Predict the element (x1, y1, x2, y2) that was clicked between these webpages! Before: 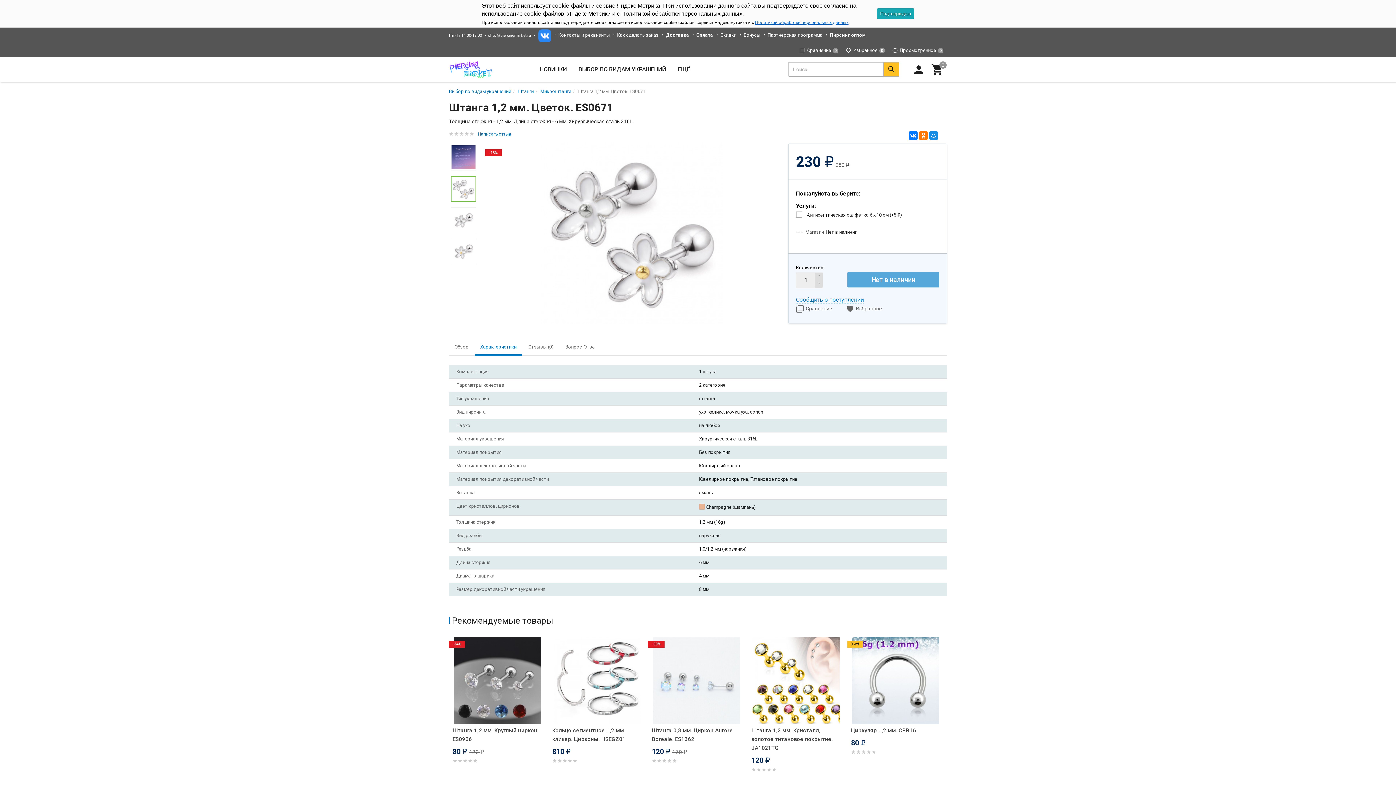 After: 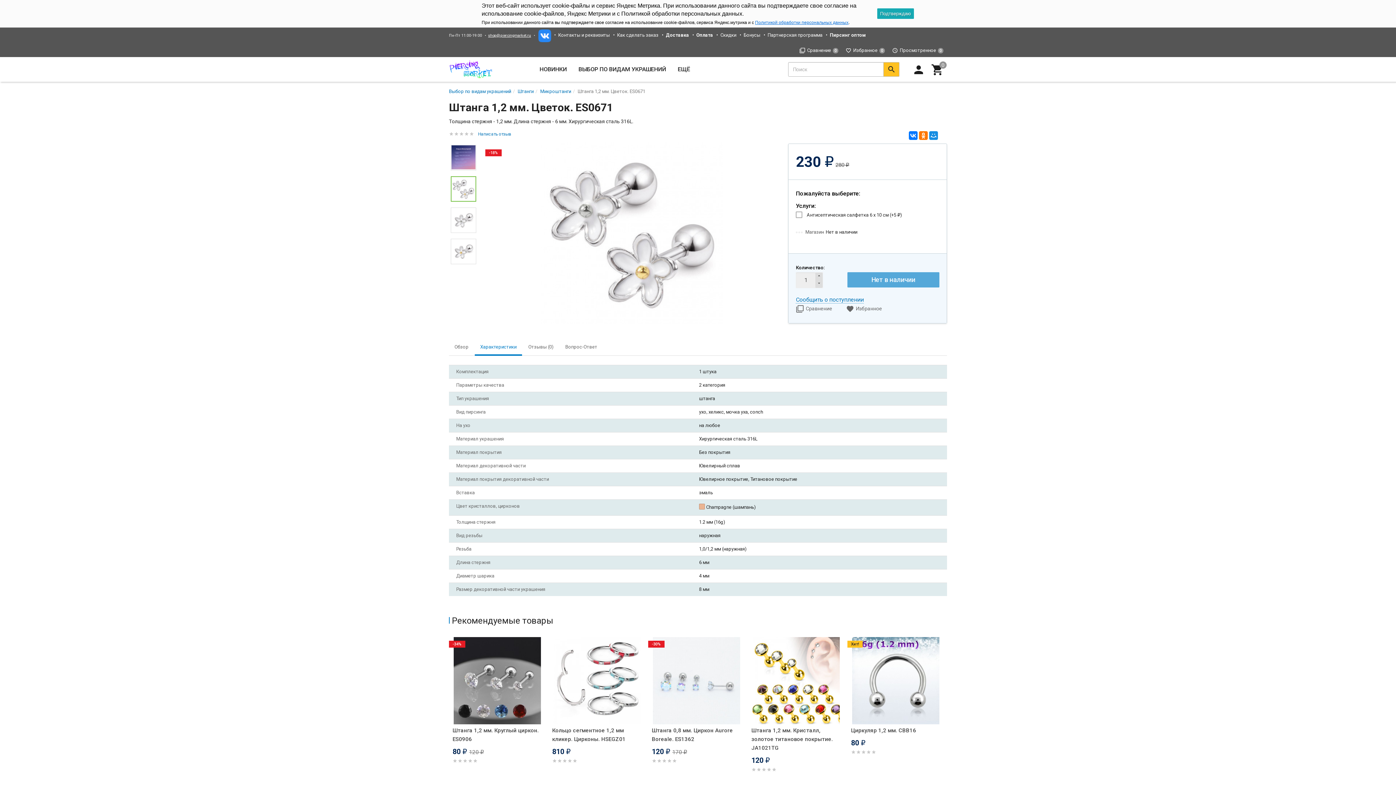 Action: label: shop@piercingmarket.ru bbox: (488, 33, 531, 37)